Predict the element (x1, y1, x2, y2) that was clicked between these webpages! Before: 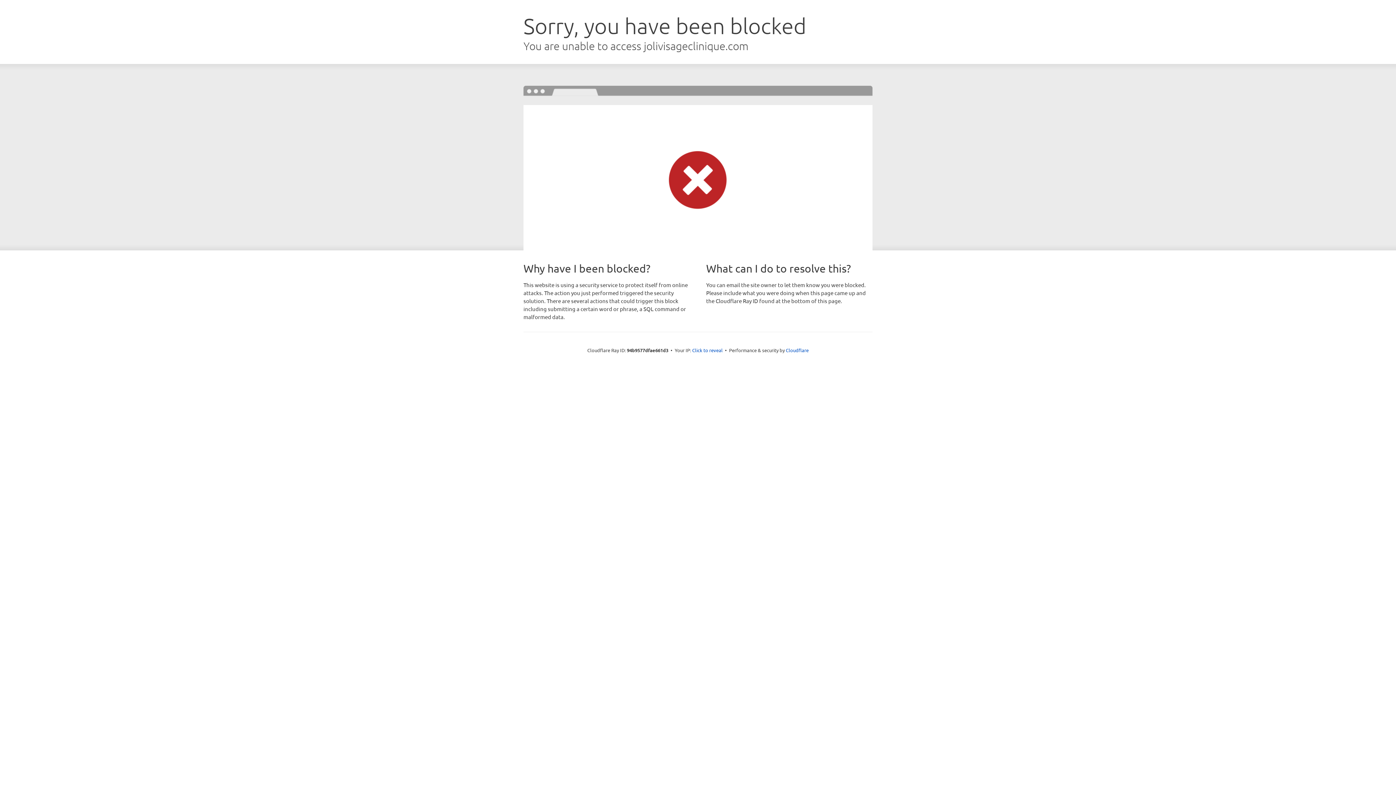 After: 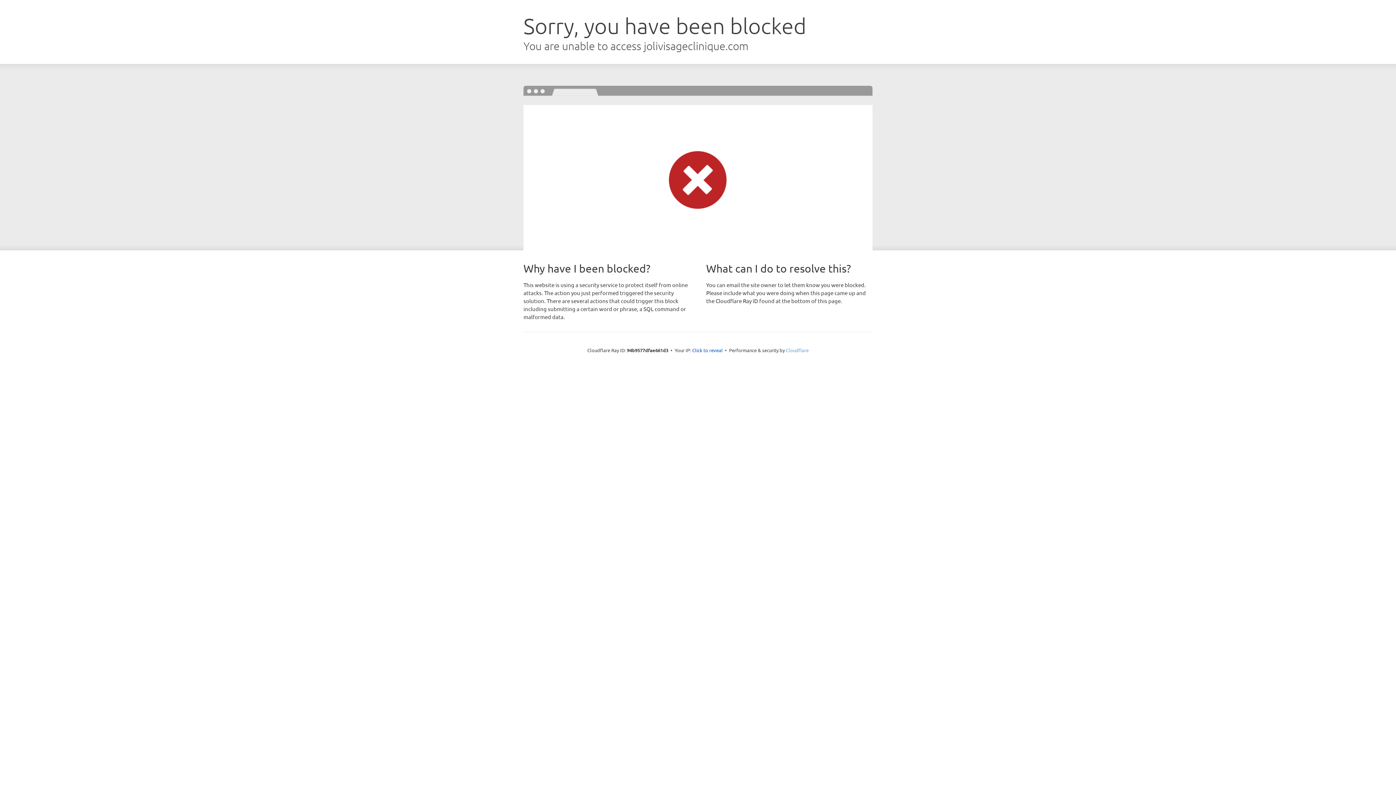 Action: bbox: (786, 347, 808, 353) label: Cloudflare